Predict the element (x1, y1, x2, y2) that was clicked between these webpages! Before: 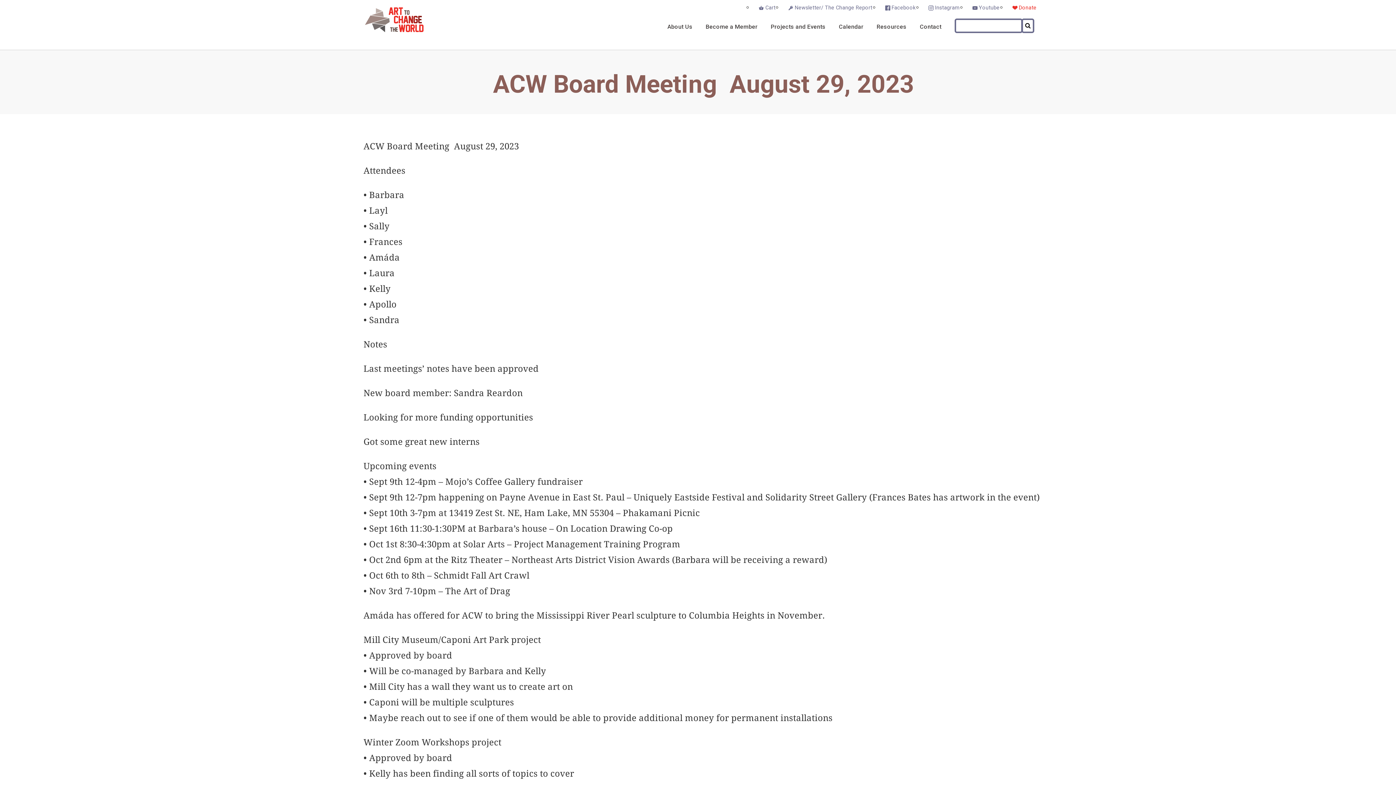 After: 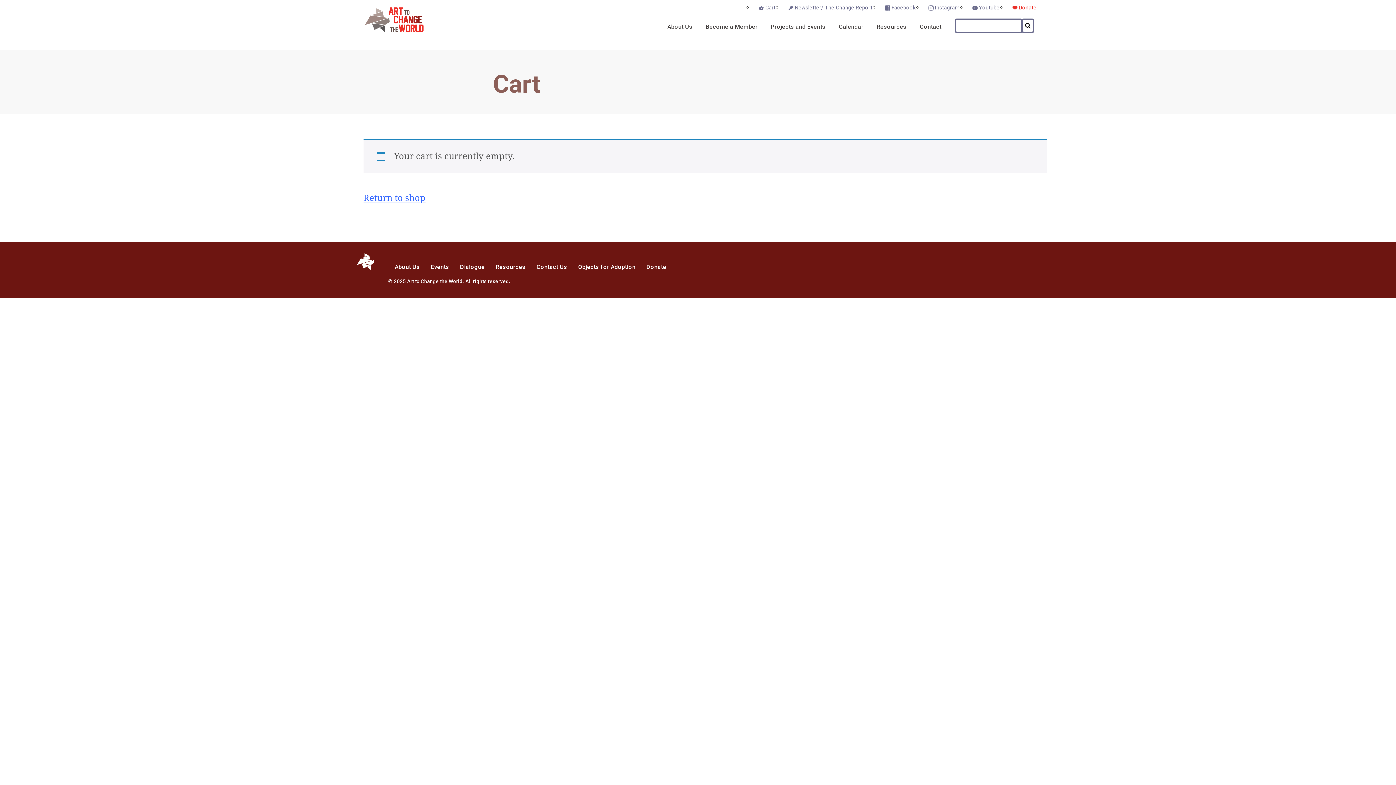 Action: label: Cart bbox: (759, 4, 775, 10)